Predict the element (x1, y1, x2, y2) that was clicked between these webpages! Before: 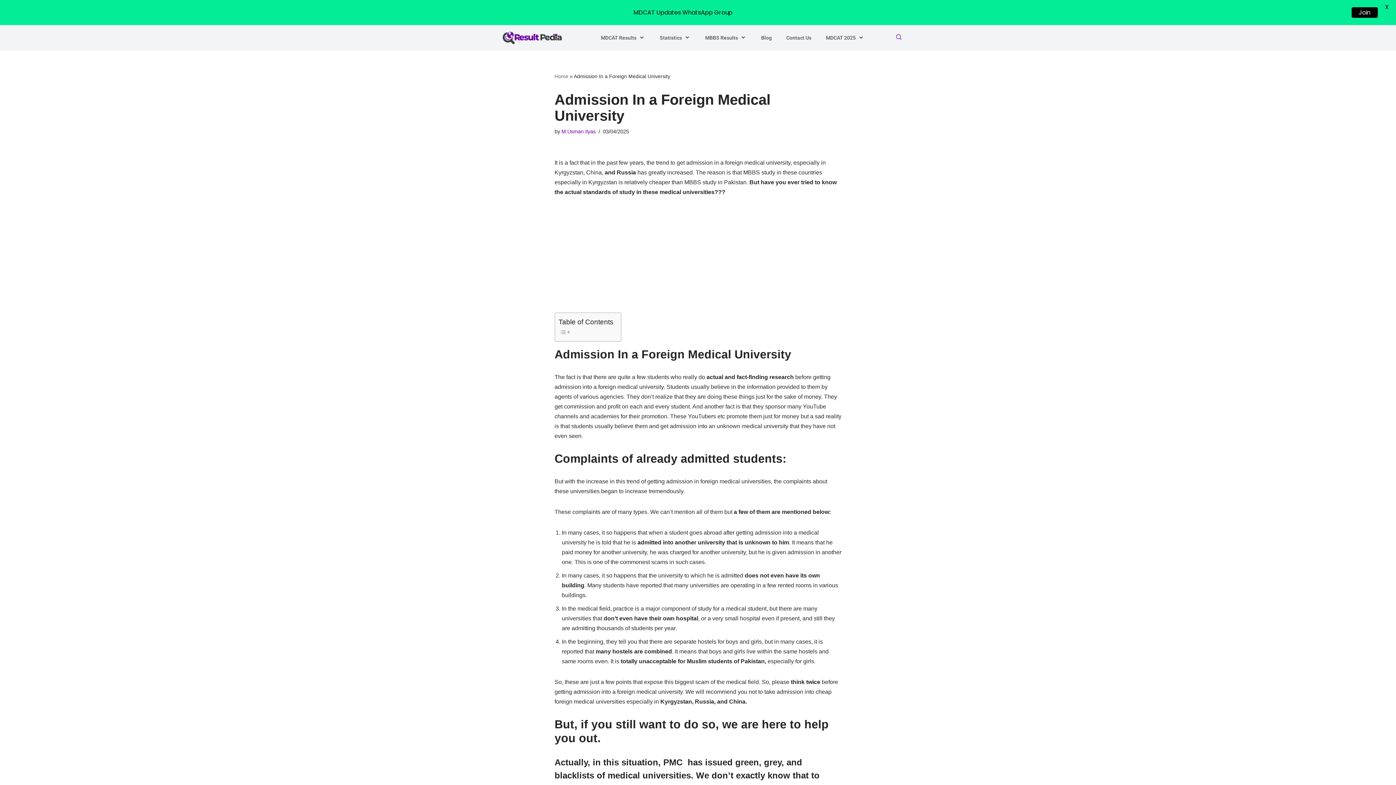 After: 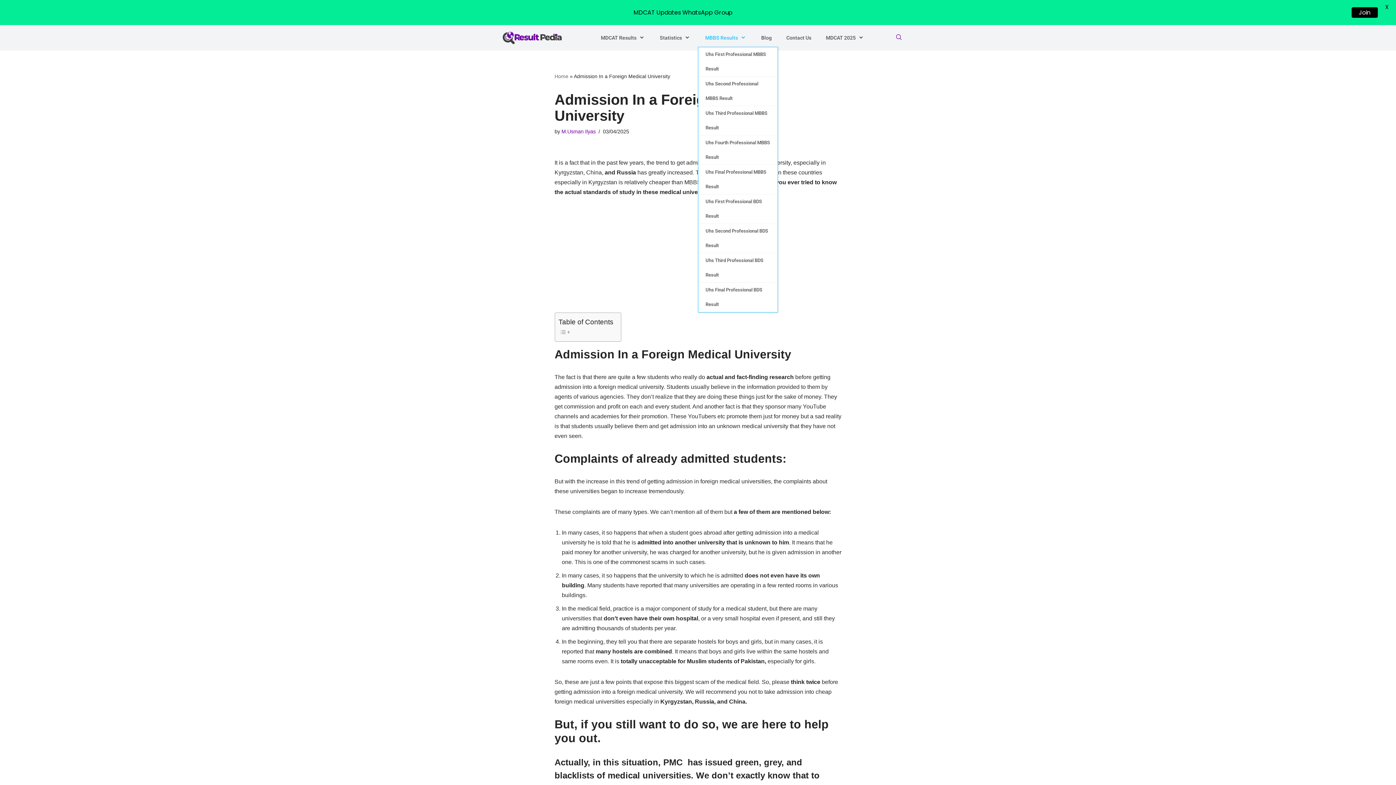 Action: label: MBBS Results  bbox: (698, 28, 754, 46)